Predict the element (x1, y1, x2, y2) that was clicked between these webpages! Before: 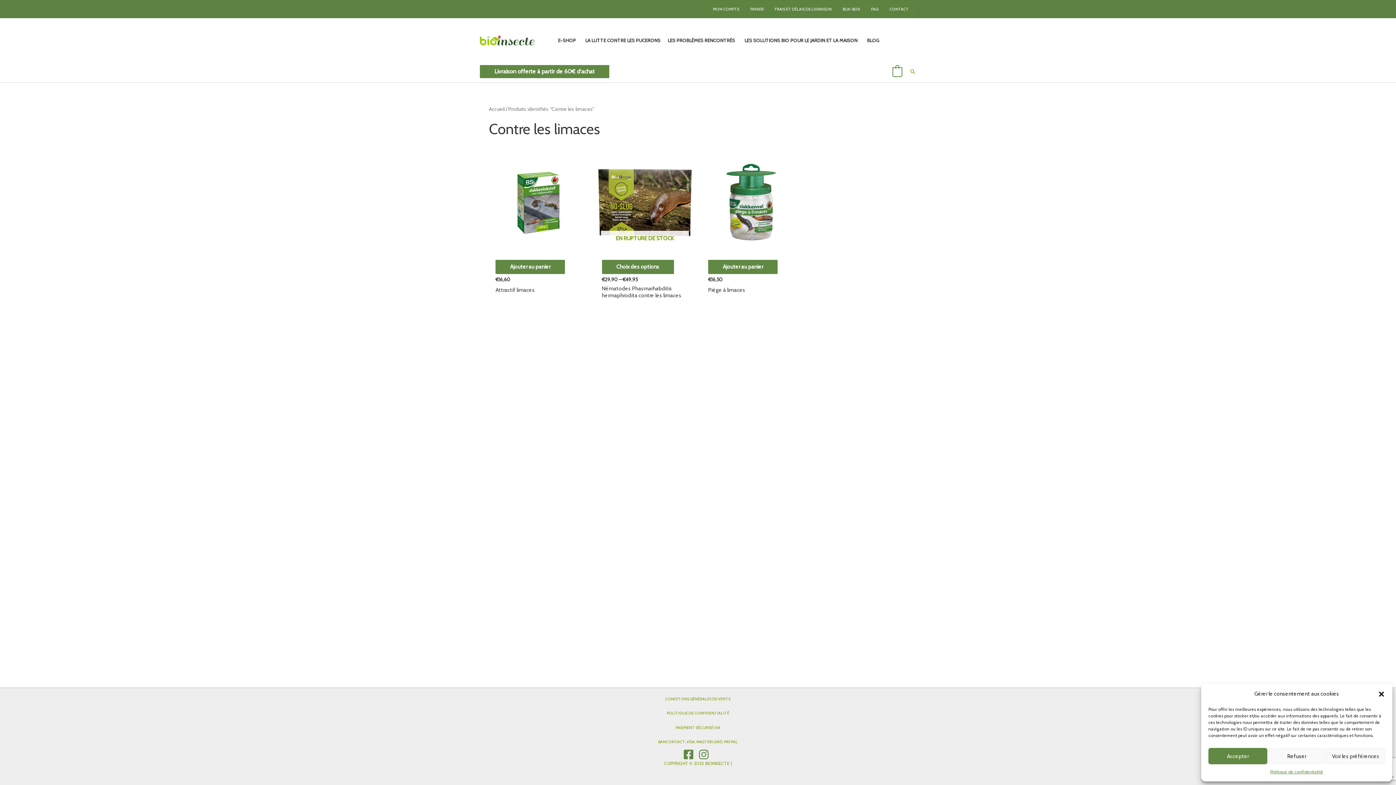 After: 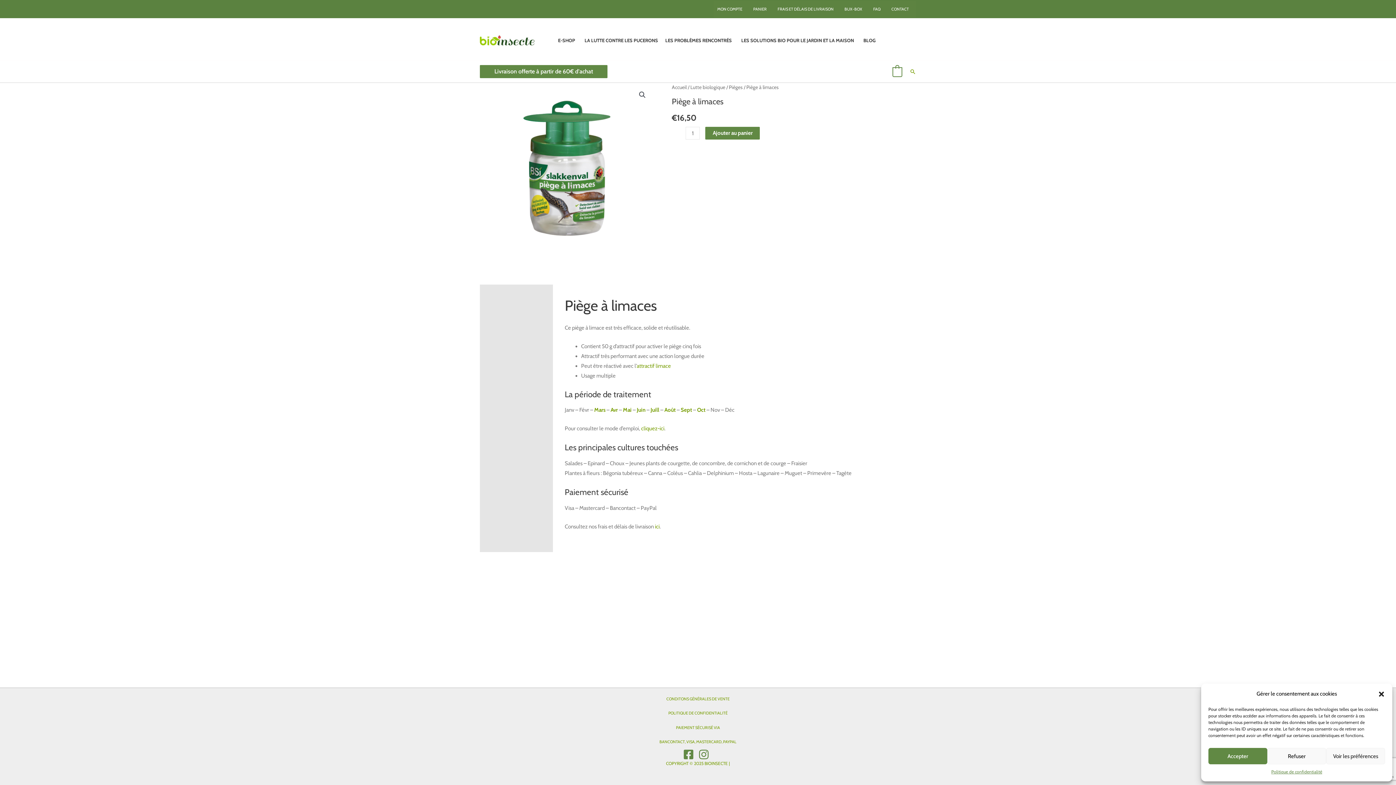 Action: bbox: (701, 153, 800, 252)